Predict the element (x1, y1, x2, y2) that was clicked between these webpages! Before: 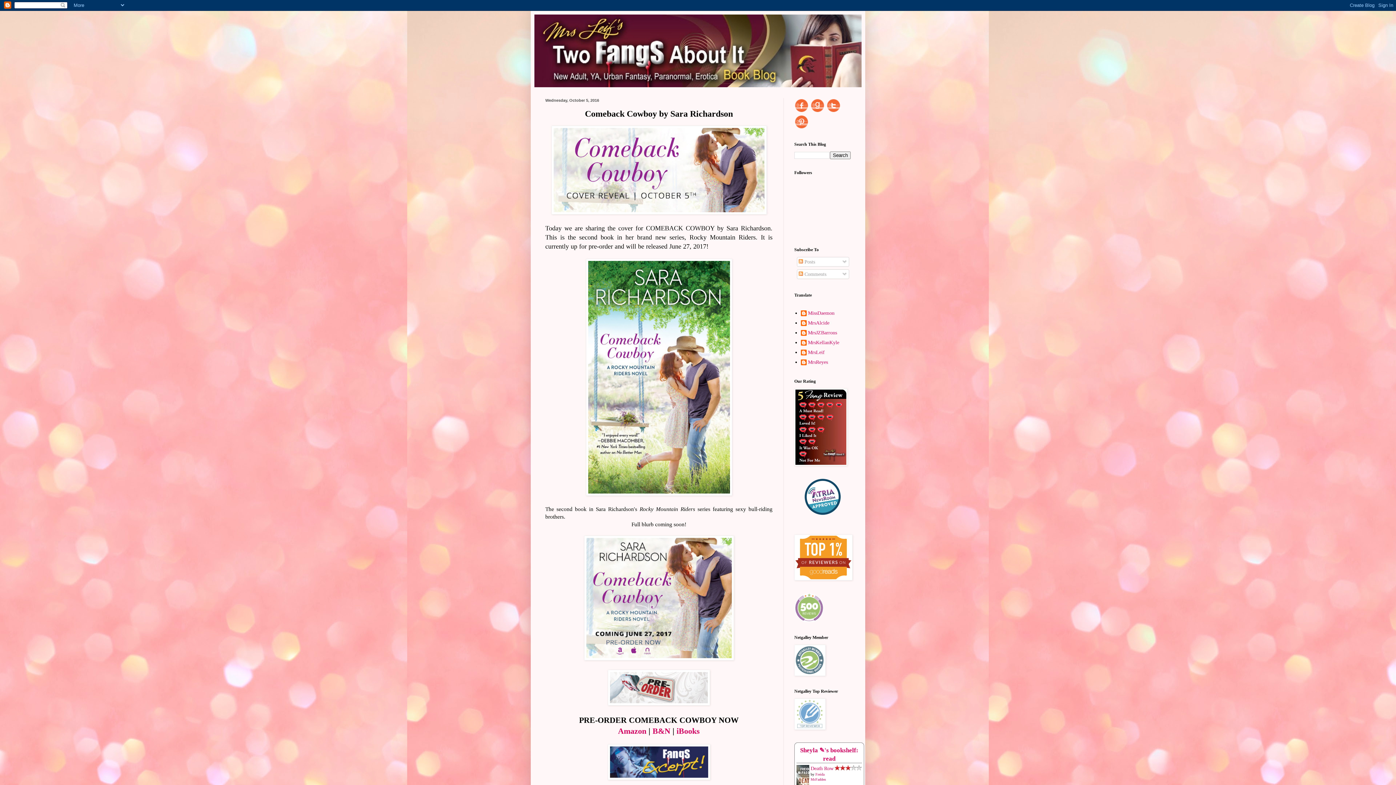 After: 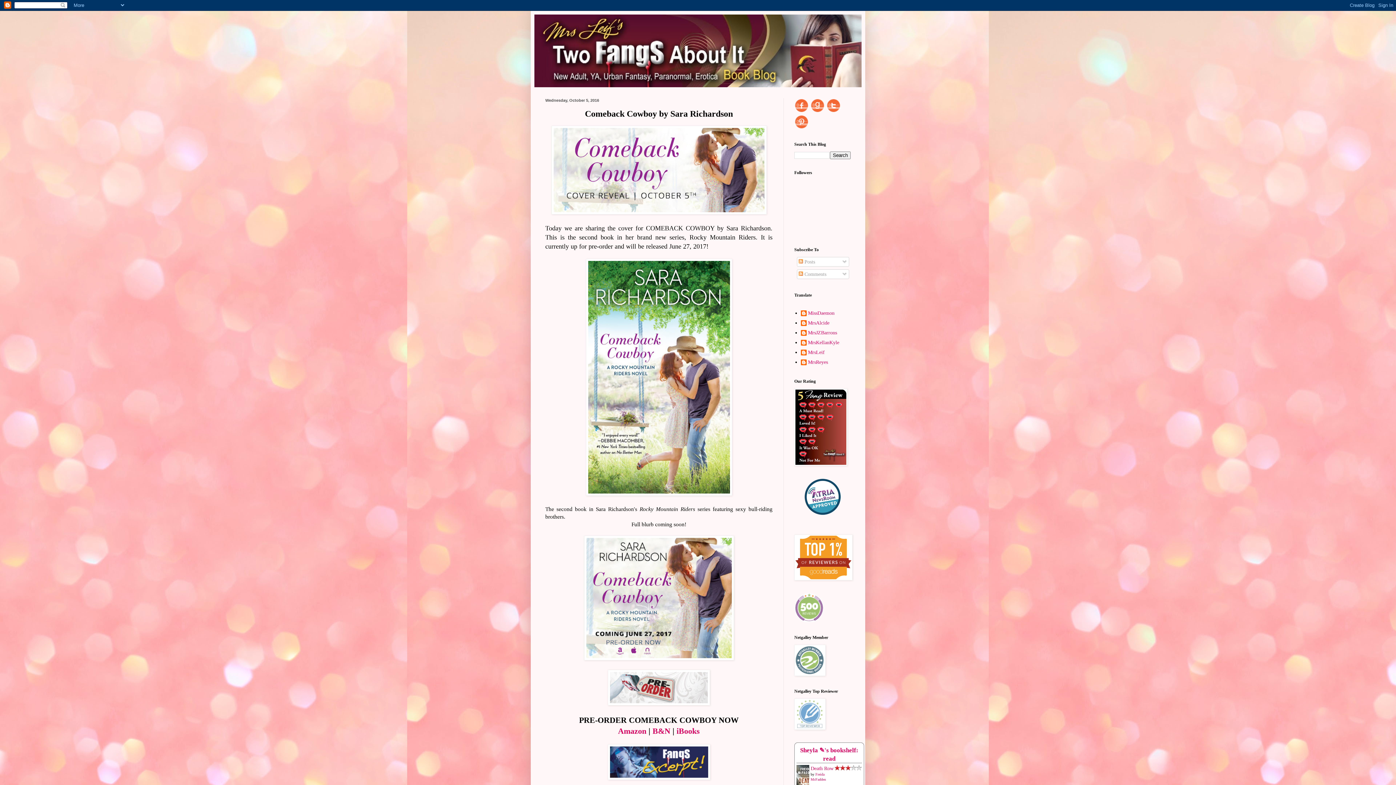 Action: bbox: (810, 108, 825, 113)